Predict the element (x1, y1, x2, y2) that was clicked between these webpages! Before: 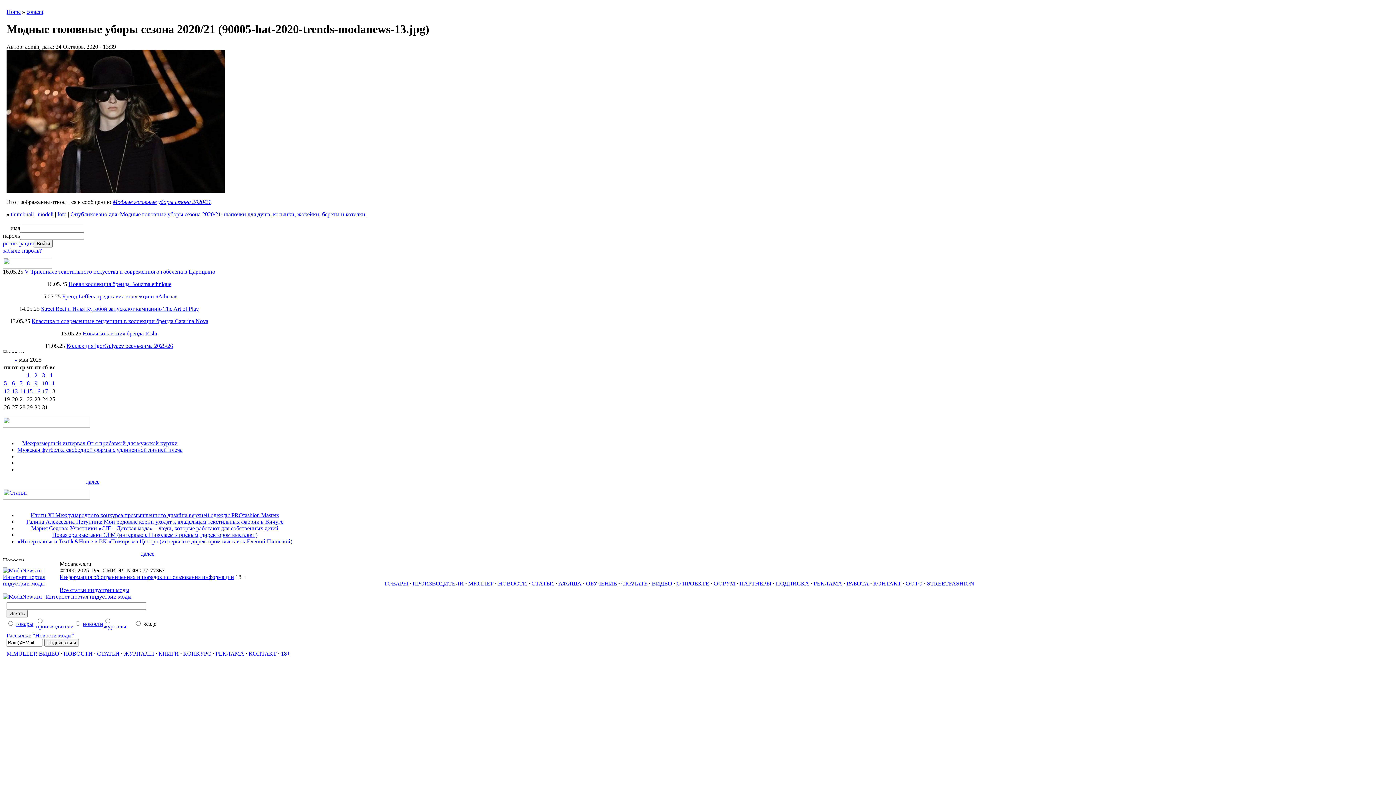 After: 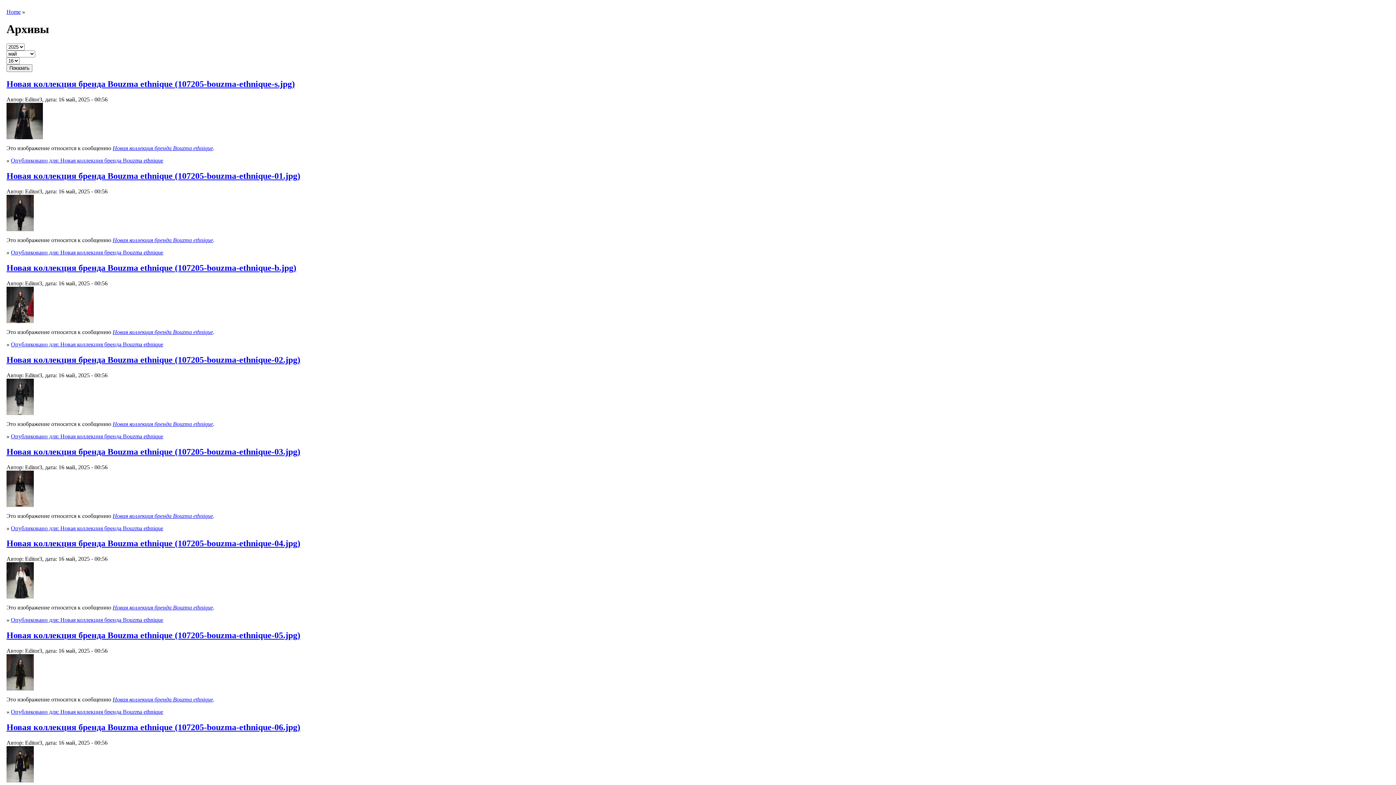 Action: bbox: (34, 388, 40, 394) label: 16